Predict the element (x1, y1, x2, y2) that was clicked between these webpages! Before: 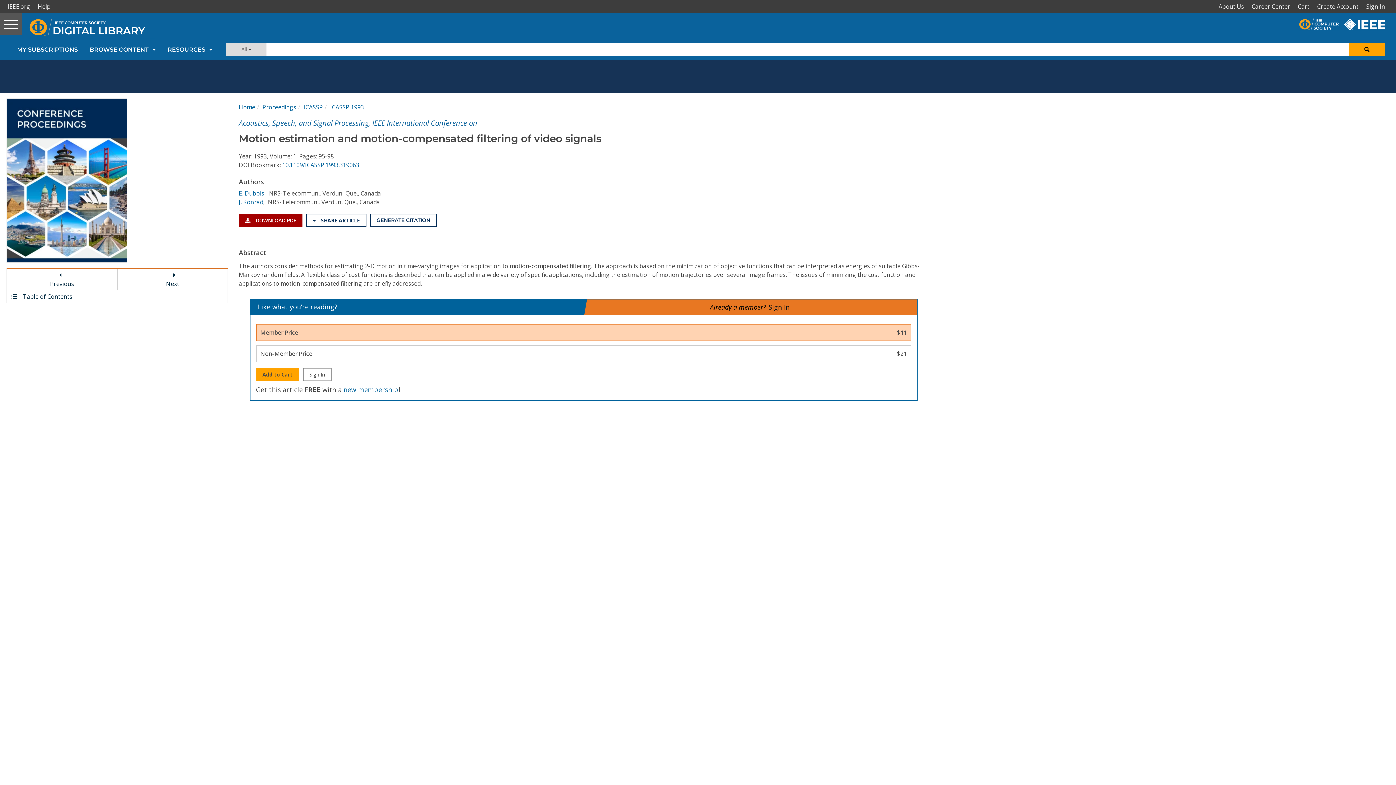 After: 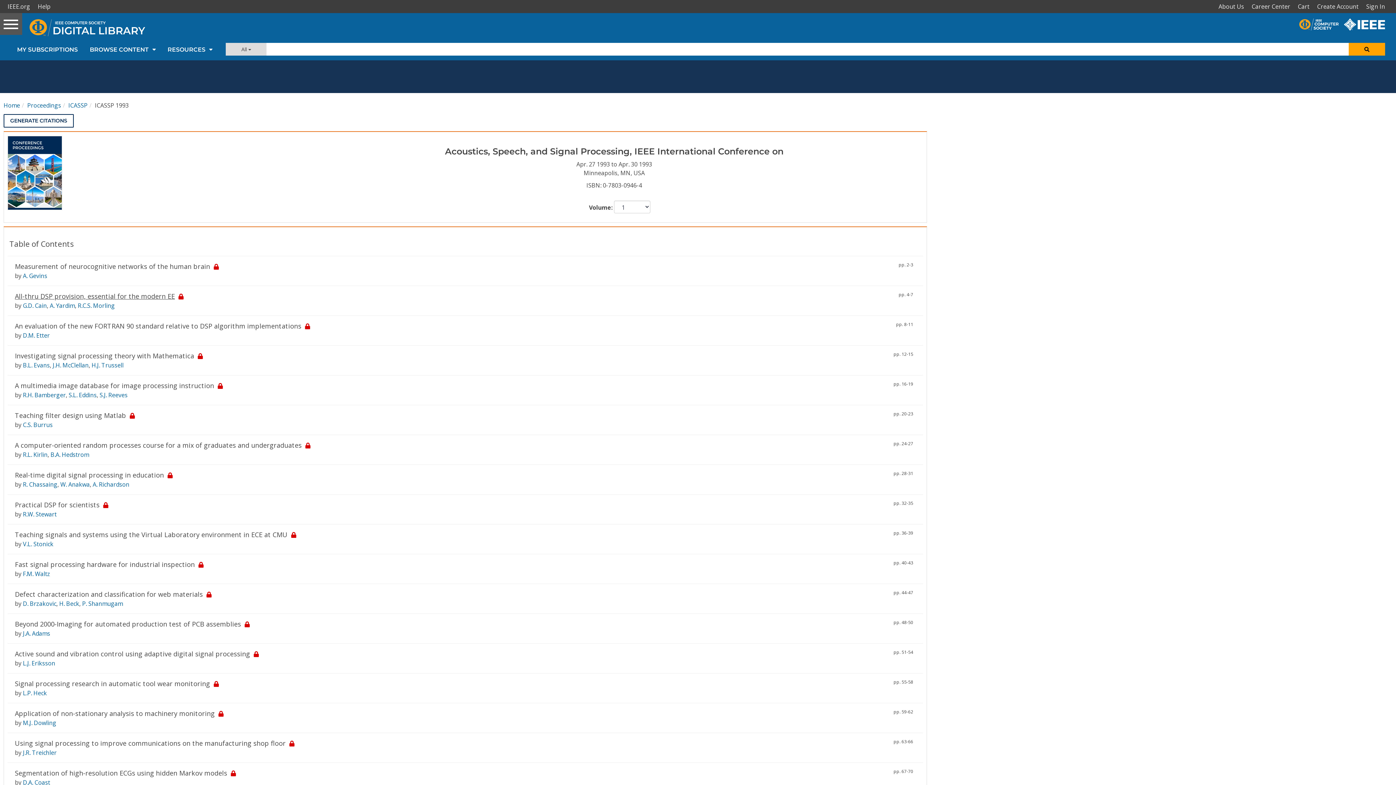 Action: bbox: (6, 290, 227, 303) label:  Table of Contents